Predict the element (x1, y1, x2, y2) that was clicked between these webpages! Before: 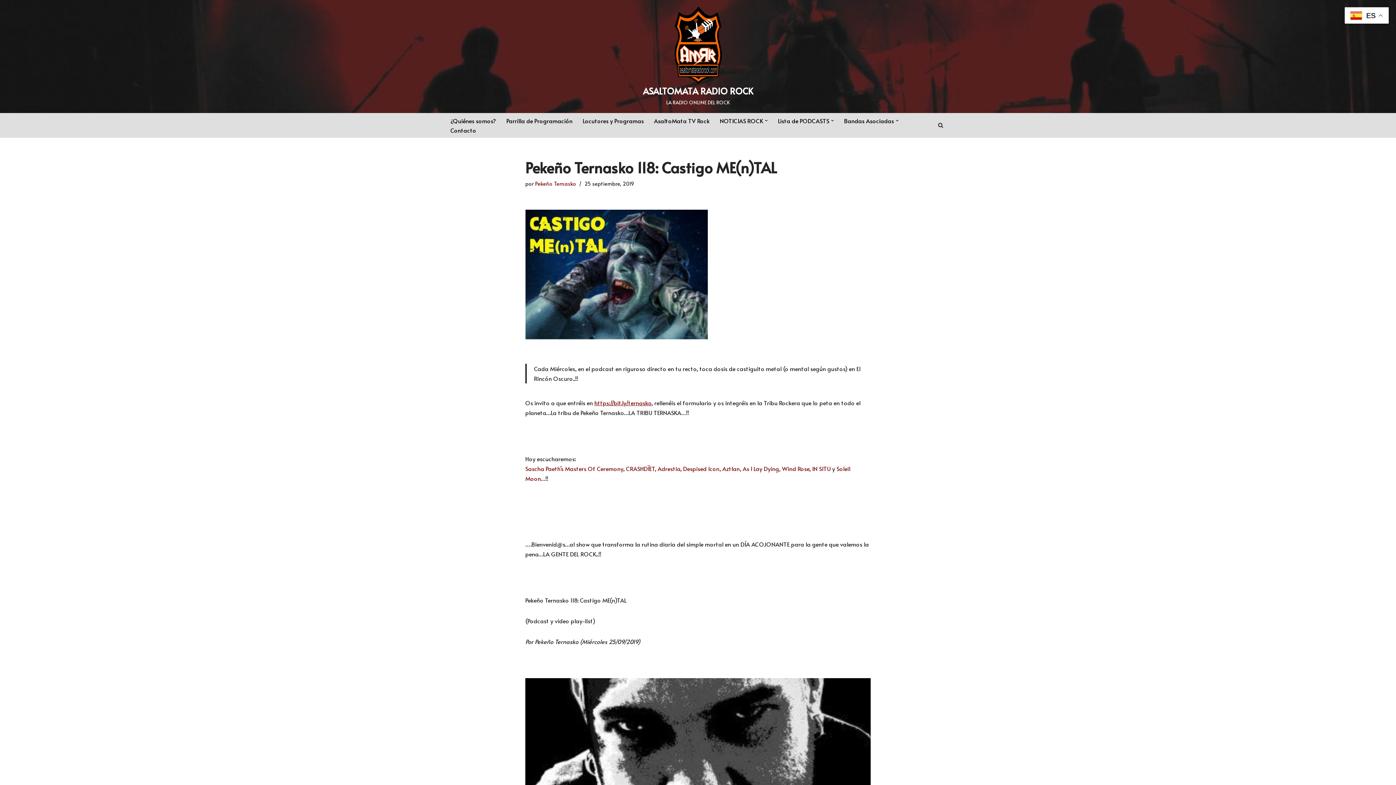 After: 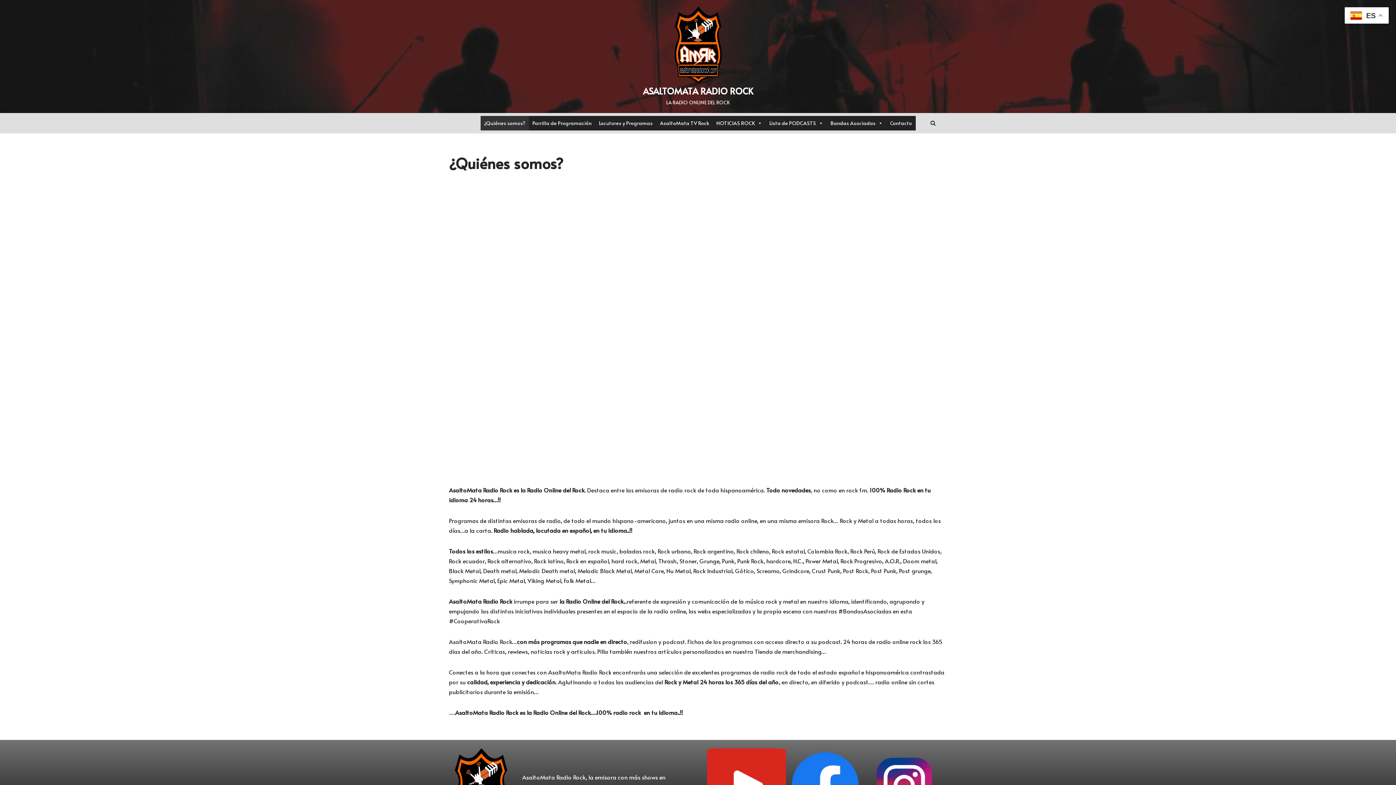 Action: label: ¿Quiénes somos? bbox: (450, 115, 496, 125)